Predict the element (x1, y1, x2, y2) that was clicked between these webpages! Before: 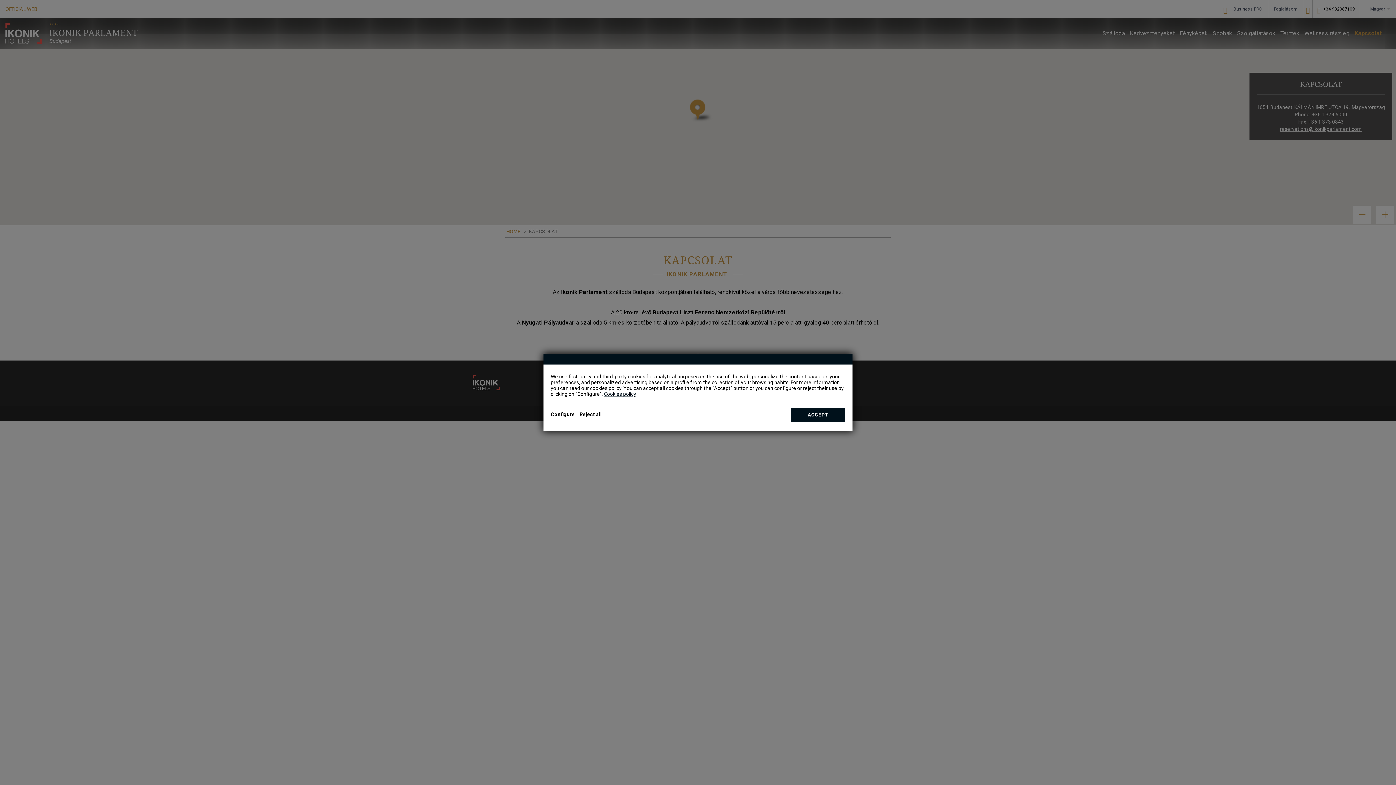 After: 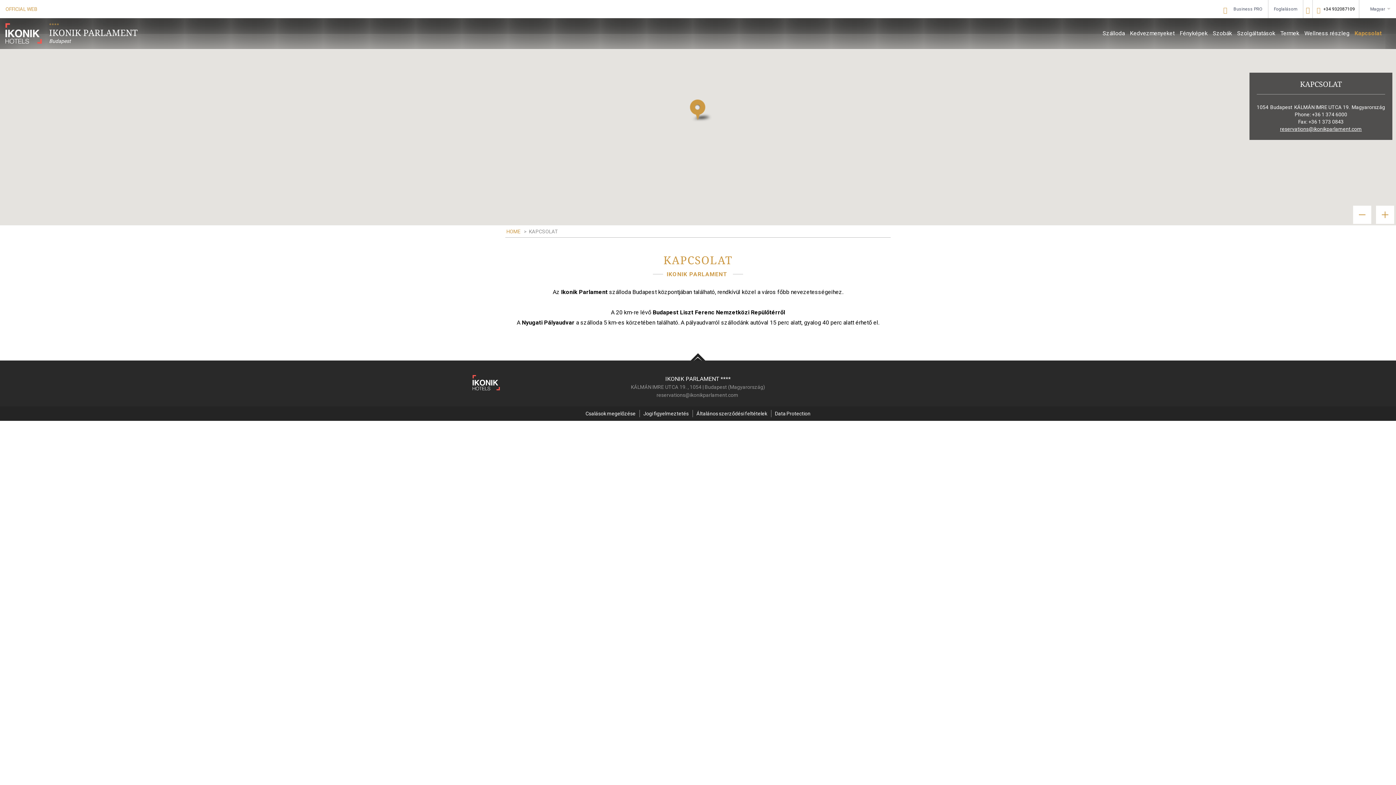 Action: bbox: (579, 408, 601, 421) label: Reject all